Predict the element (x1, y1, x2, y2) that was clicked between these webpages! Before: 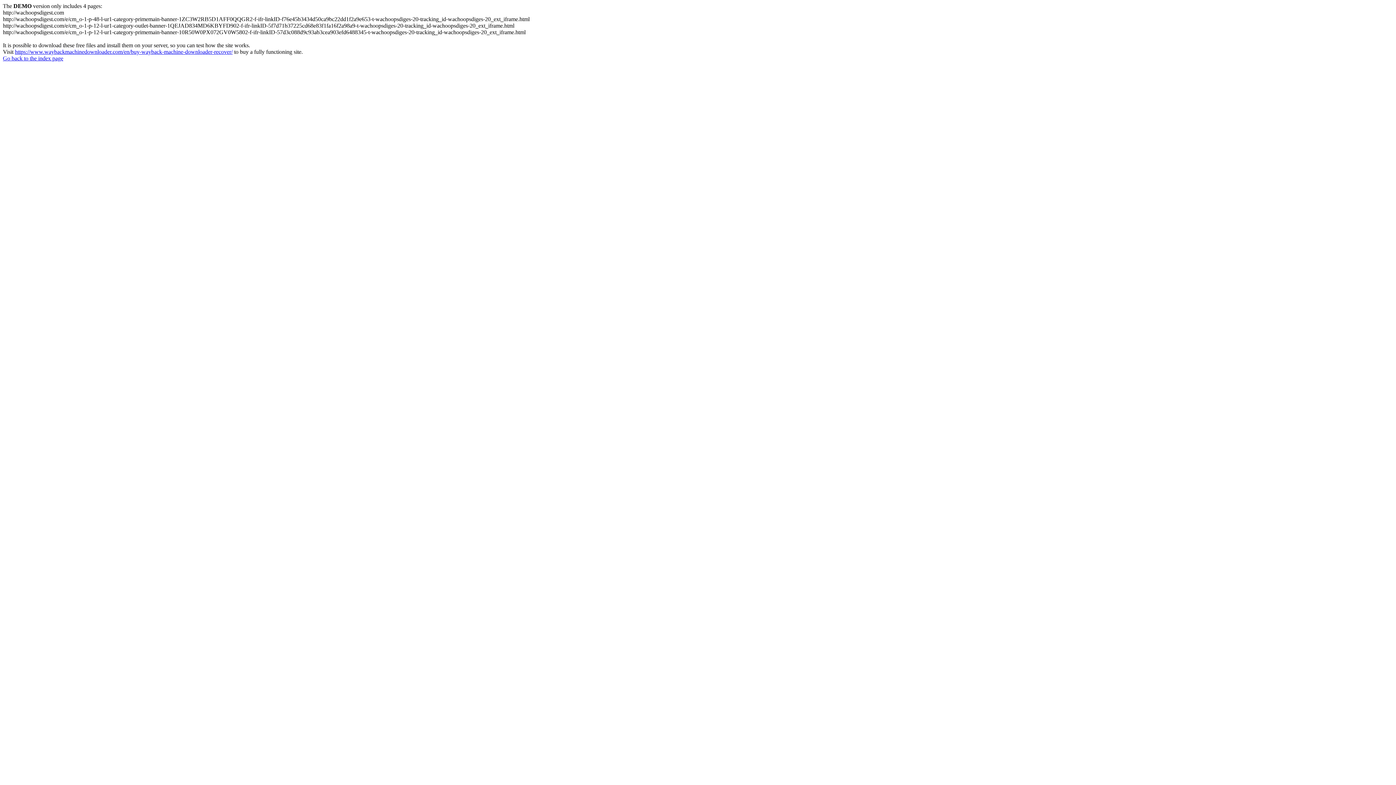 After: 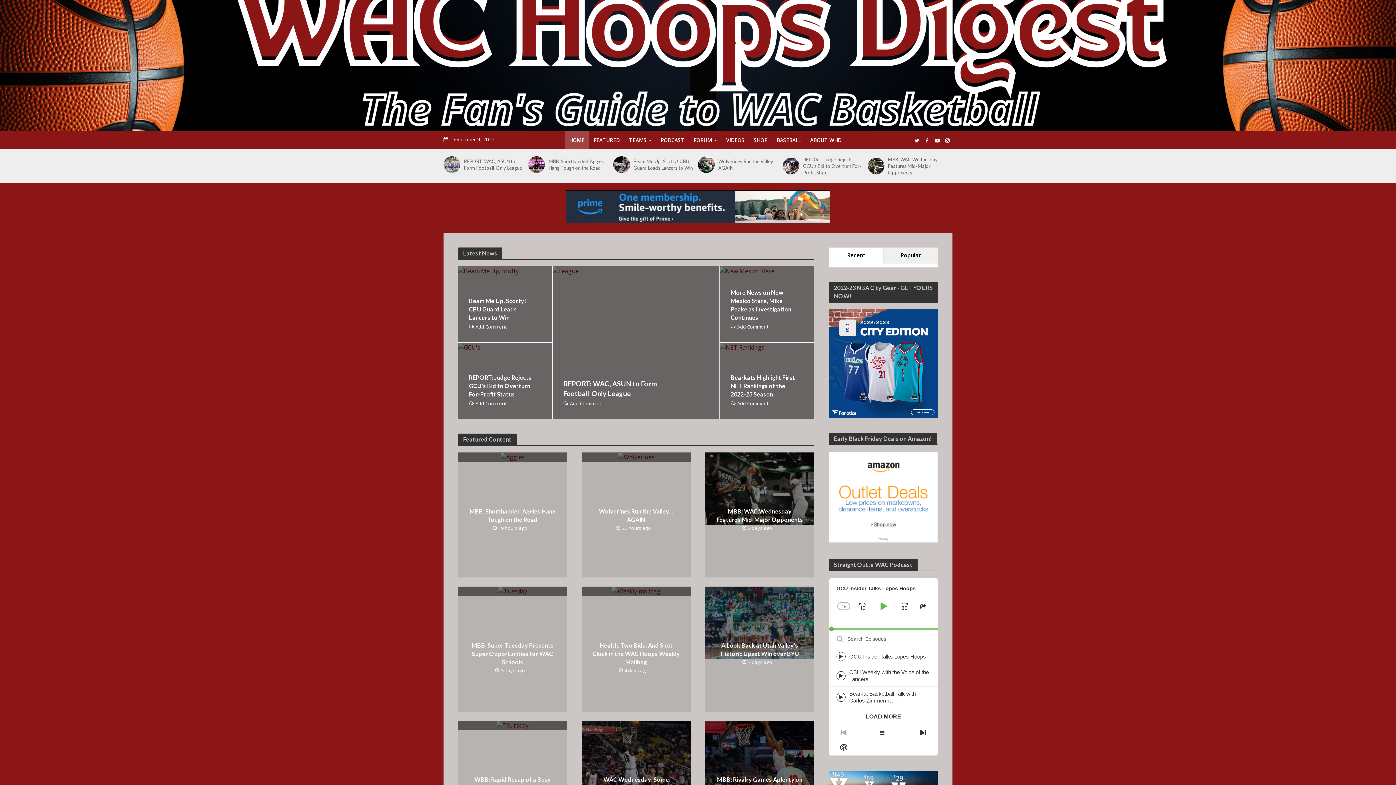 Action: bbox: (2, 55, 63, 61) label: Go back to the index page